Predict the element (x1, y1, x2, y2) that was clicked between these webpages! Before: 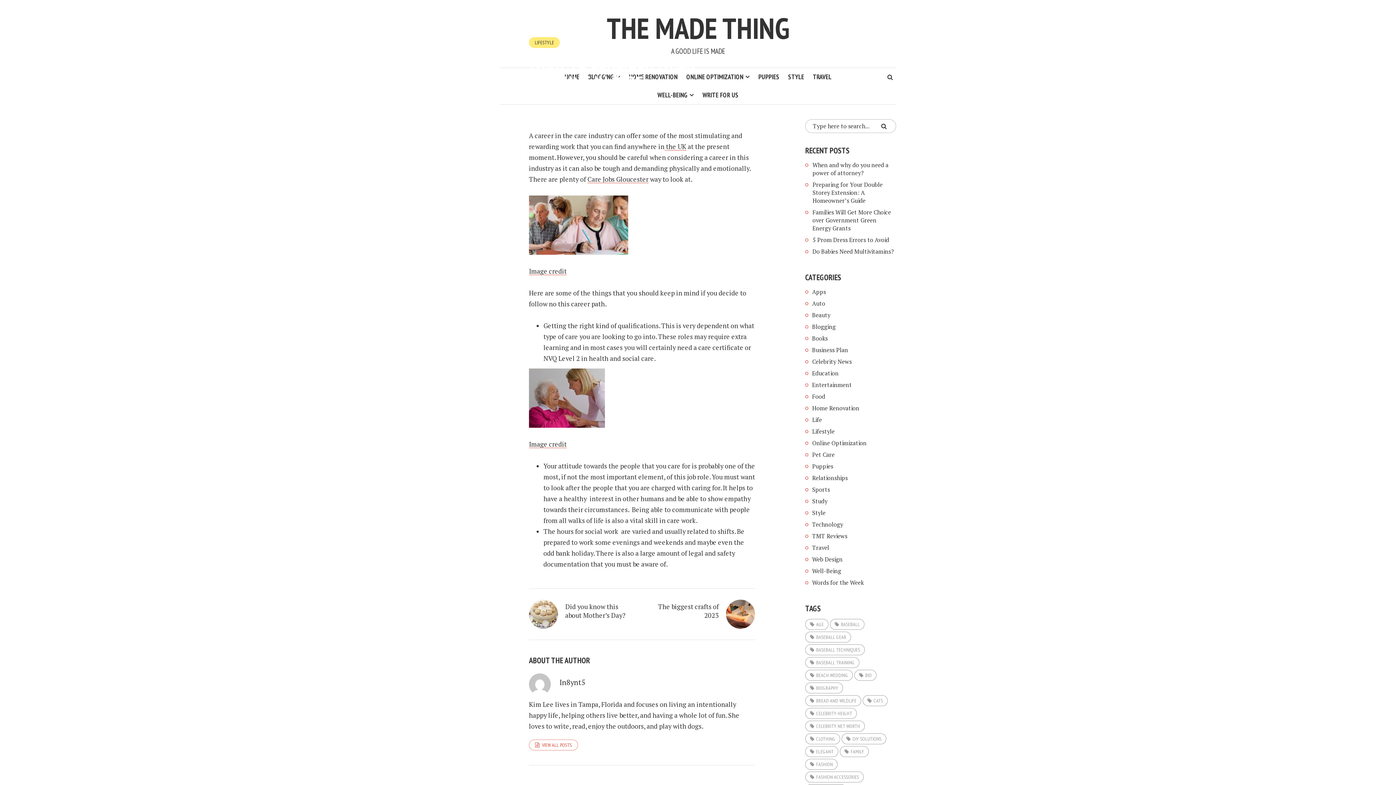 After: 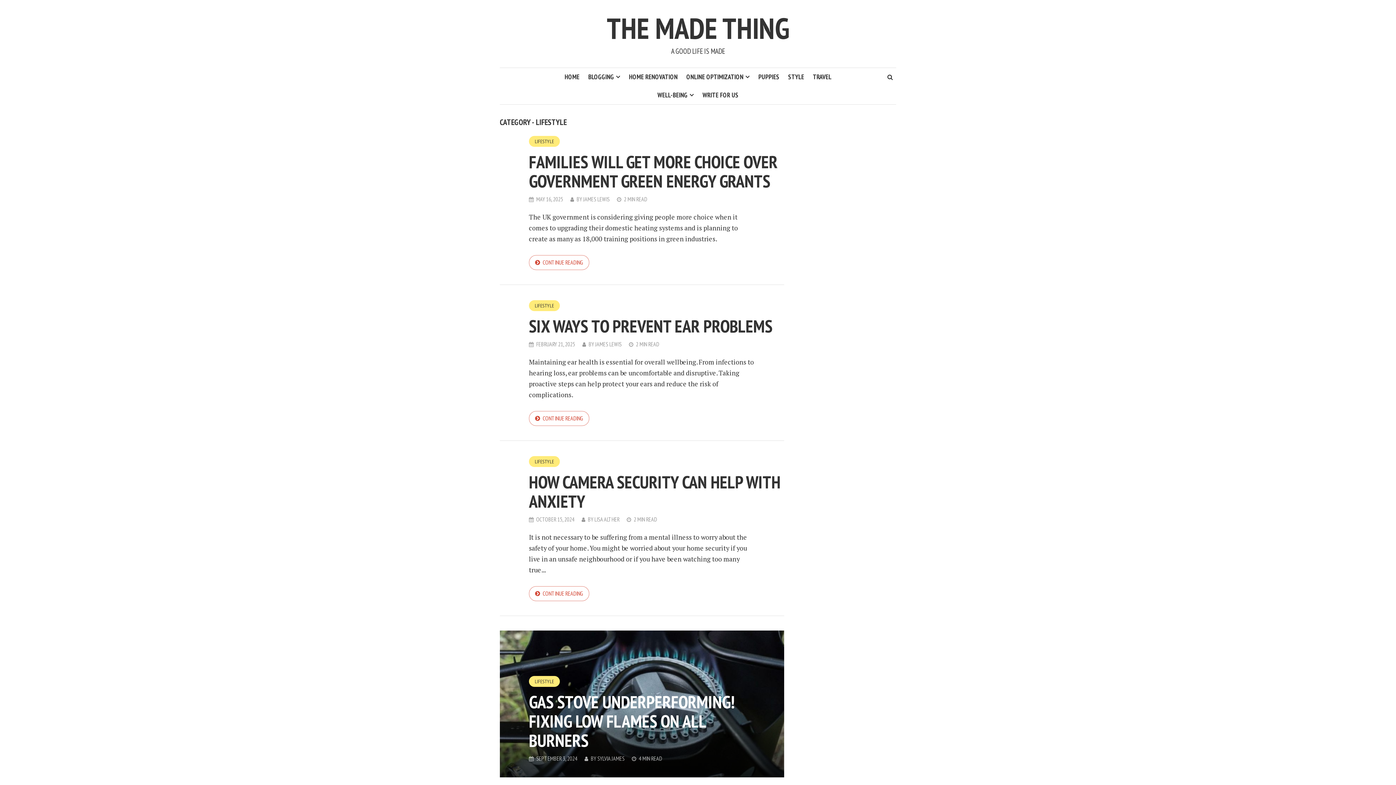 Action: label: Lifestyle bbox: (812, 427, 834, 435)